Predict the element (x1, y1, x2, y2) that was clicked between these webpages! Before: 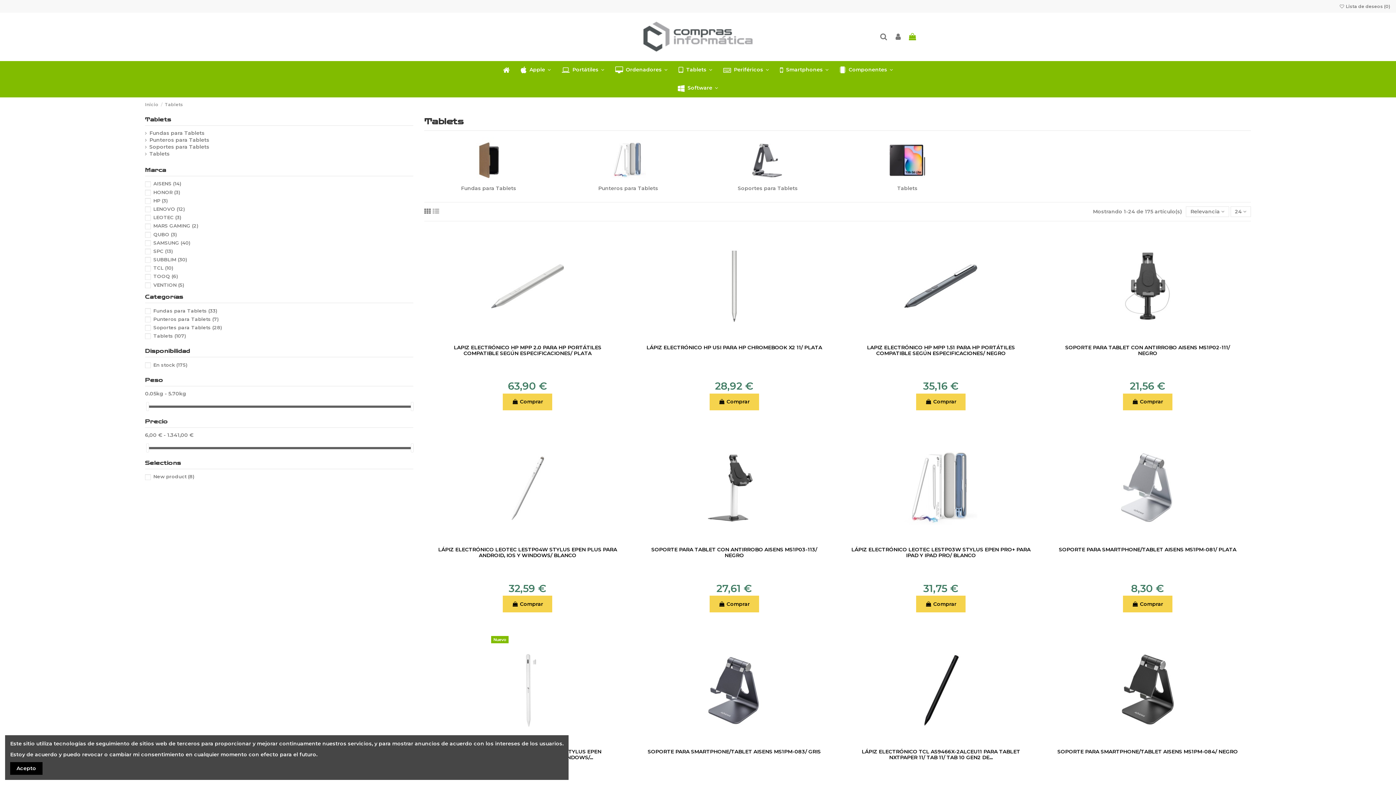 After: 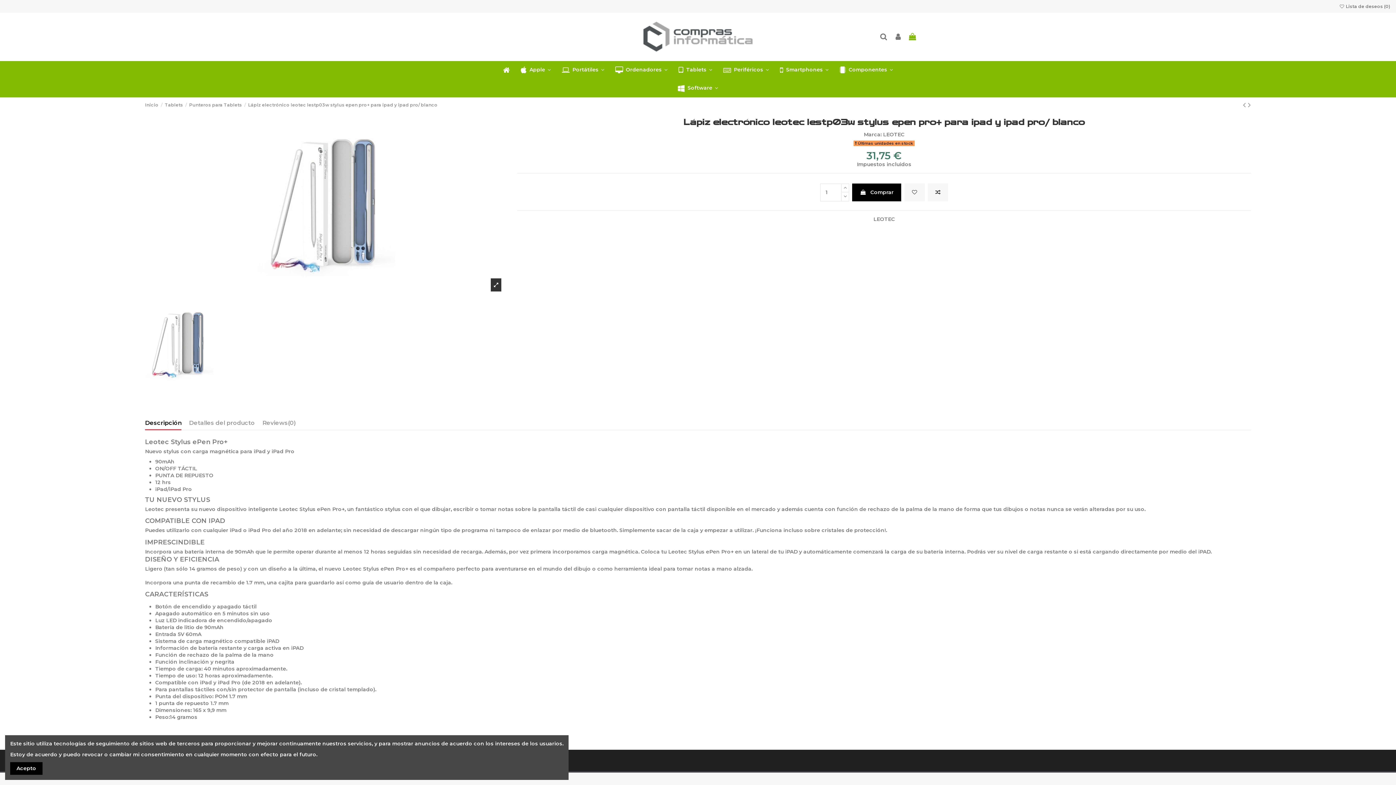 Action: label: LÁPIZ ELECTRÓNICO LEOTEC LESTP03W STYLUS EPEN PRO+ PARA IPAD Y IPAD PRO/ BLANCO bbox: (851, 546, 1030, 558)